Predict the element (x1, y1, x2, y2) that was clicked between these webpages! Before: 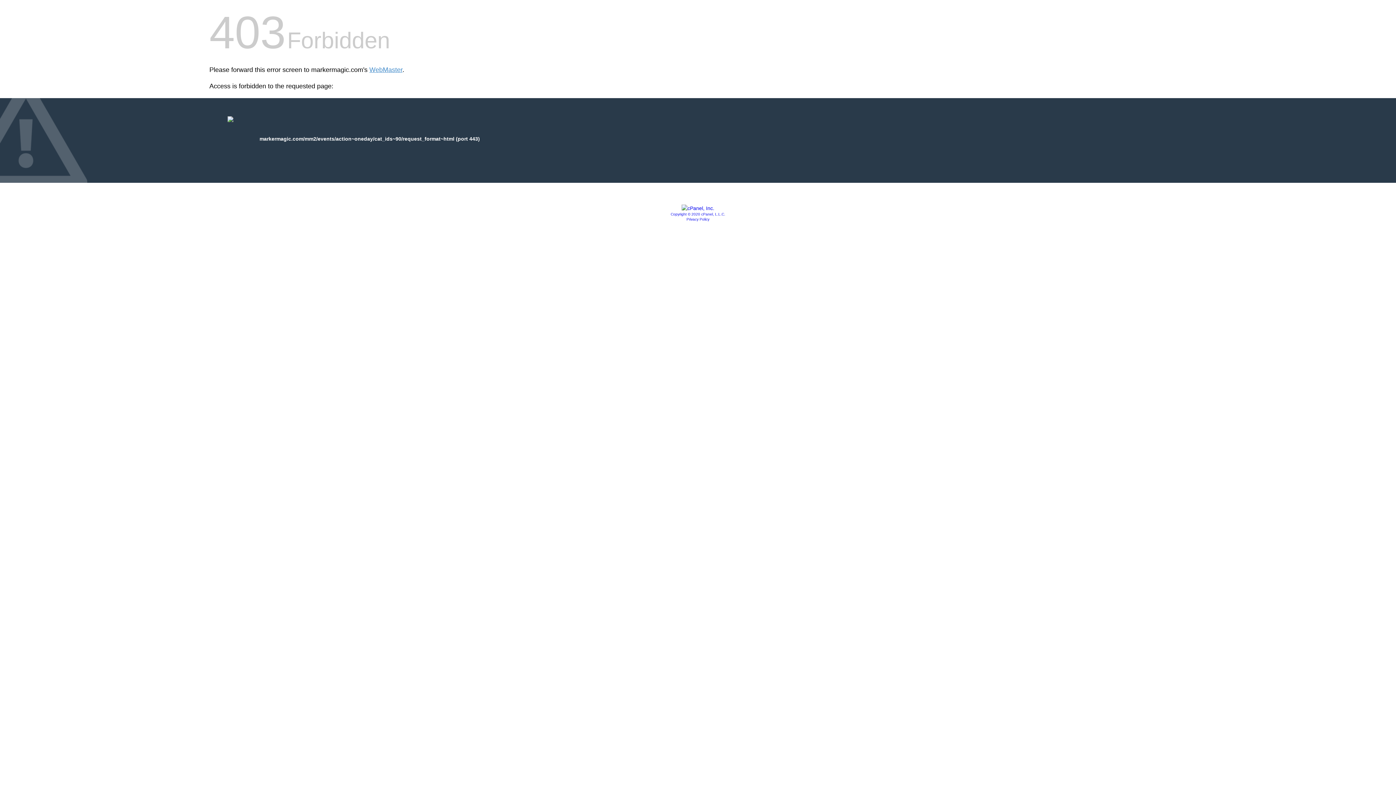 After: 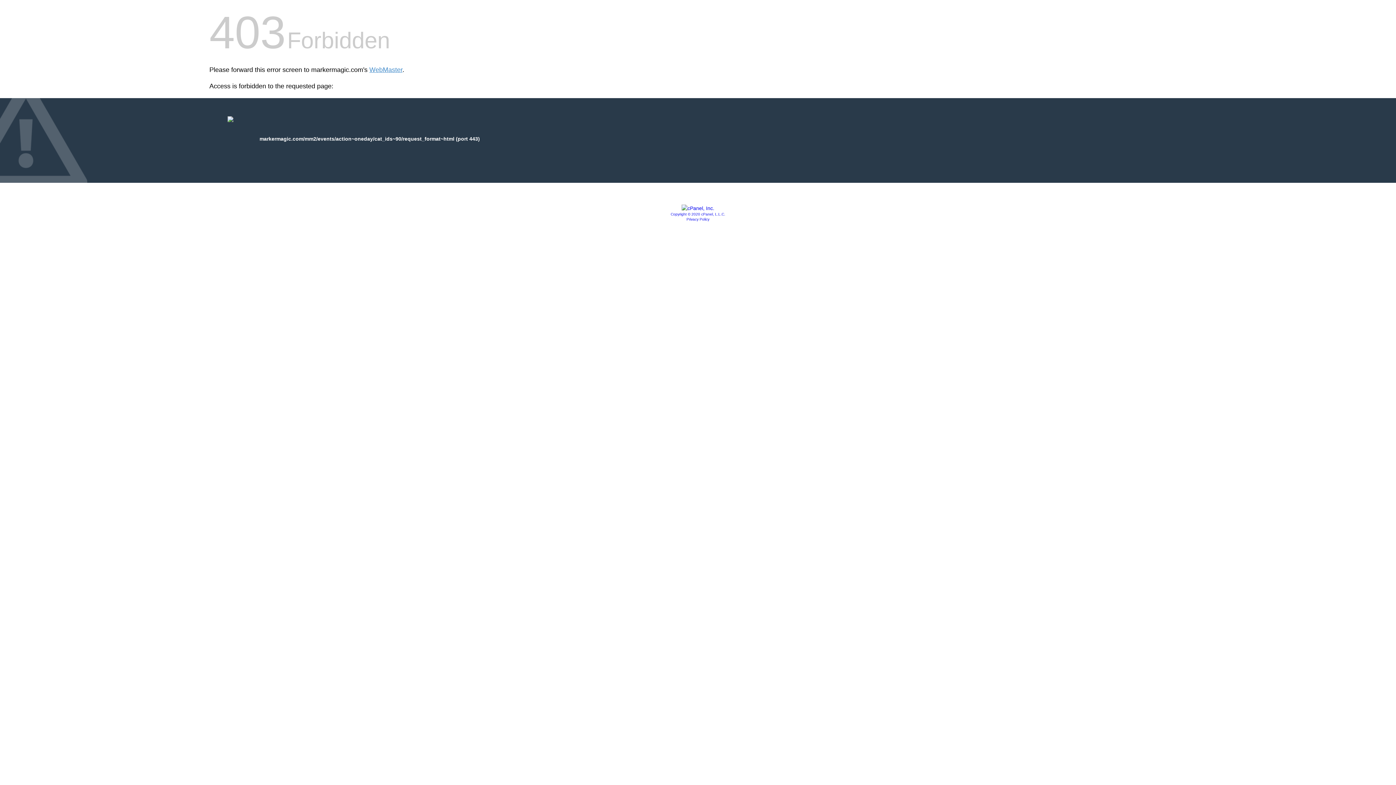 Action: bbox: (686, 217, 709, 221) label: Privacy Policy